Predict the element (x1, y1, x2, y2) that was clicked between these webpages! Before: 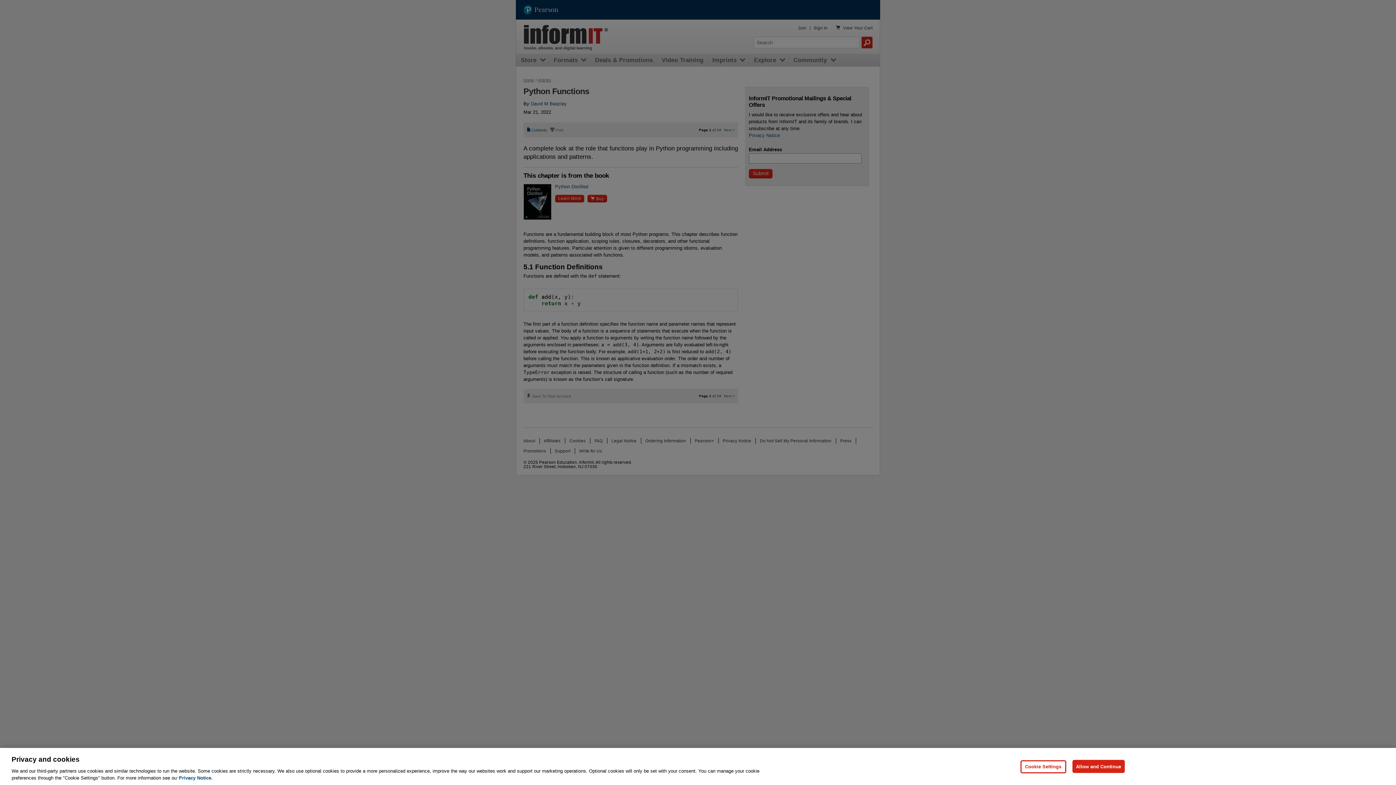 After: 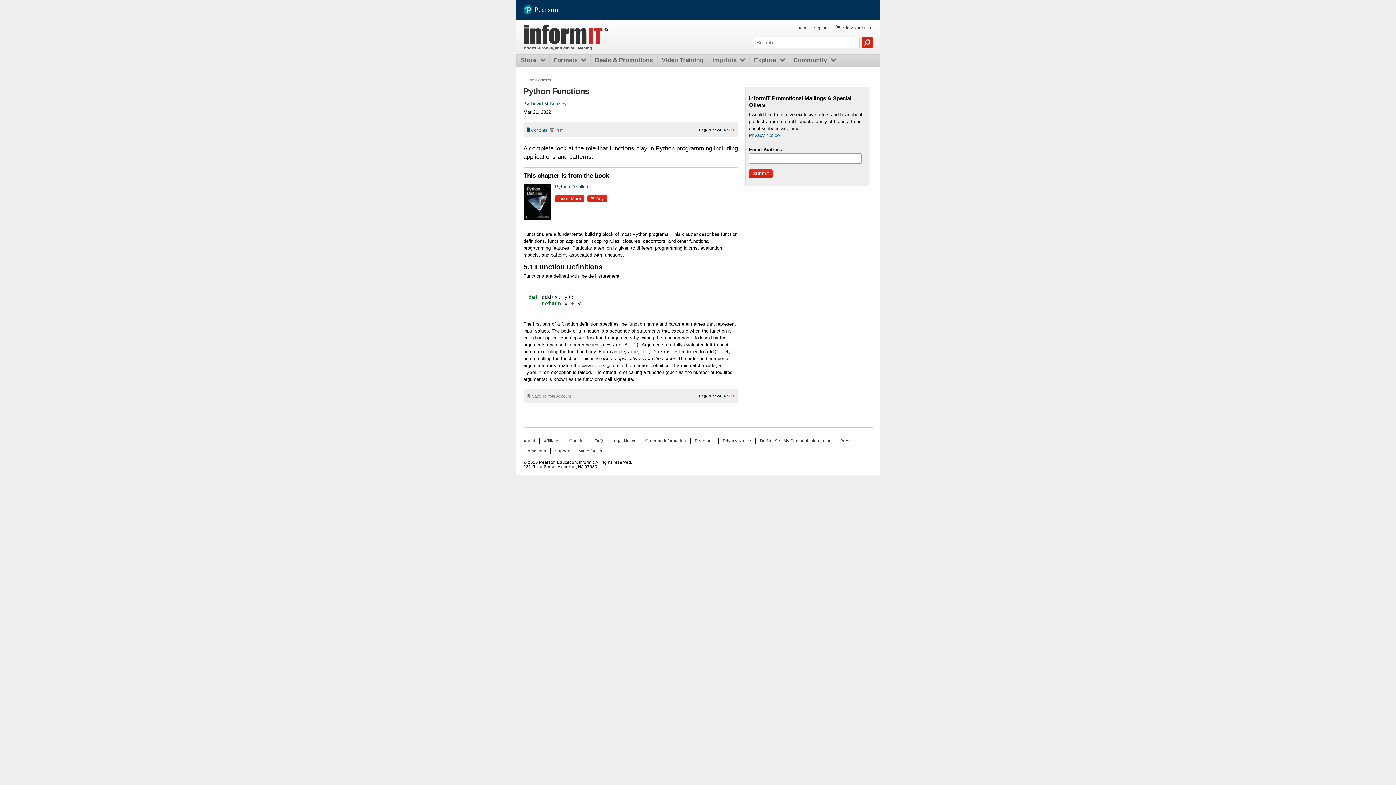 Action: label: Allow and Continue bbox: (1072, 760, 1125, 773)